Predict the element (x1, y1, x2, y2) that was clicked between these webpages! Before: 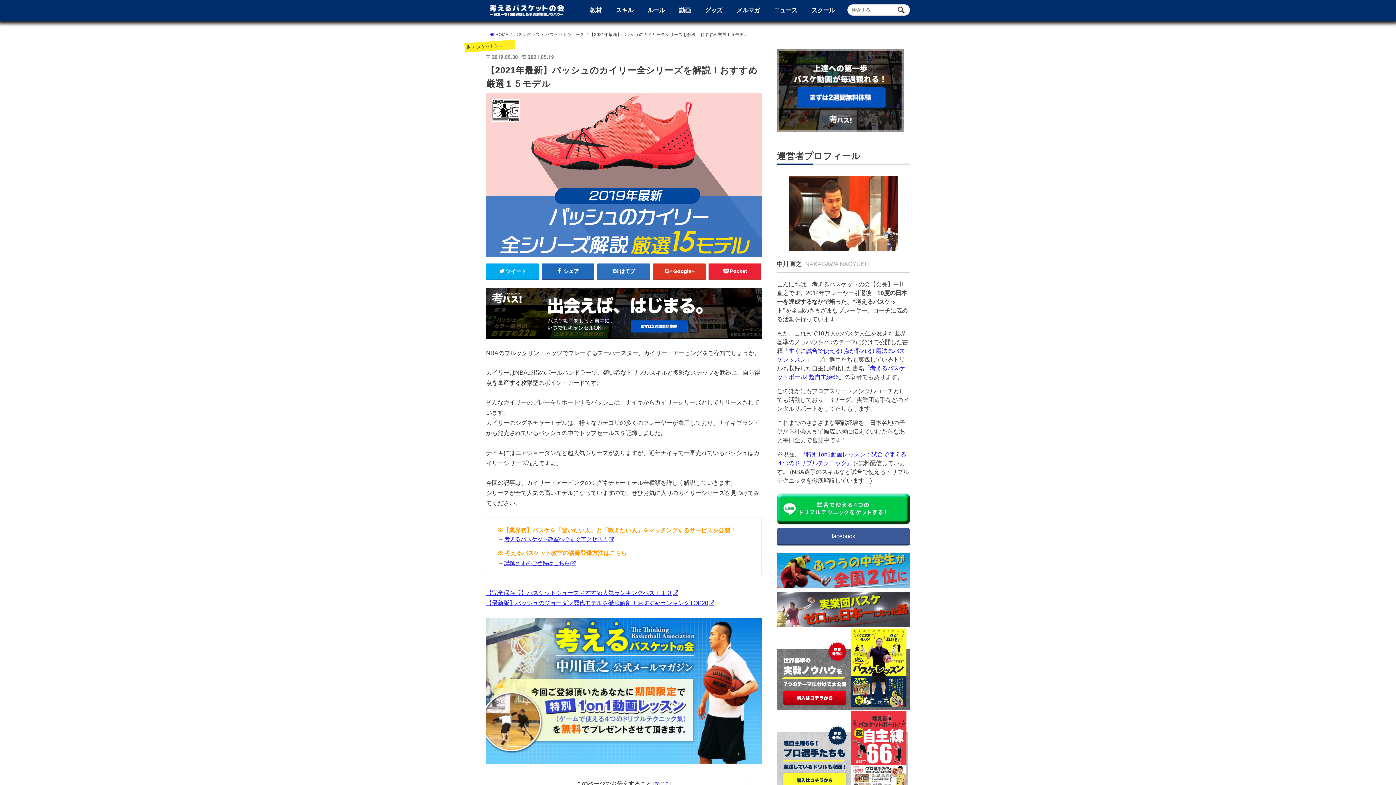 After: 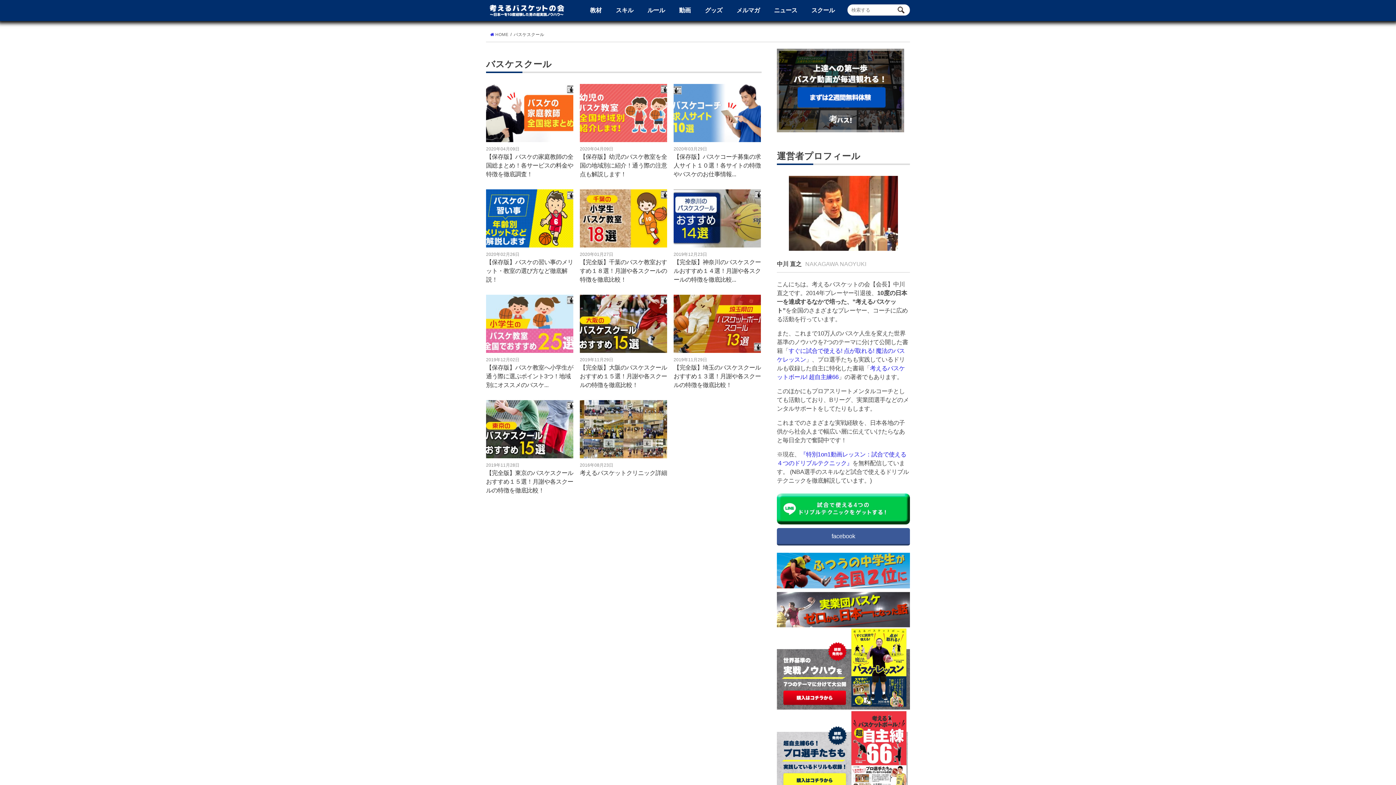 Action: bbox: (811, 6, 834, 15) label: スクール